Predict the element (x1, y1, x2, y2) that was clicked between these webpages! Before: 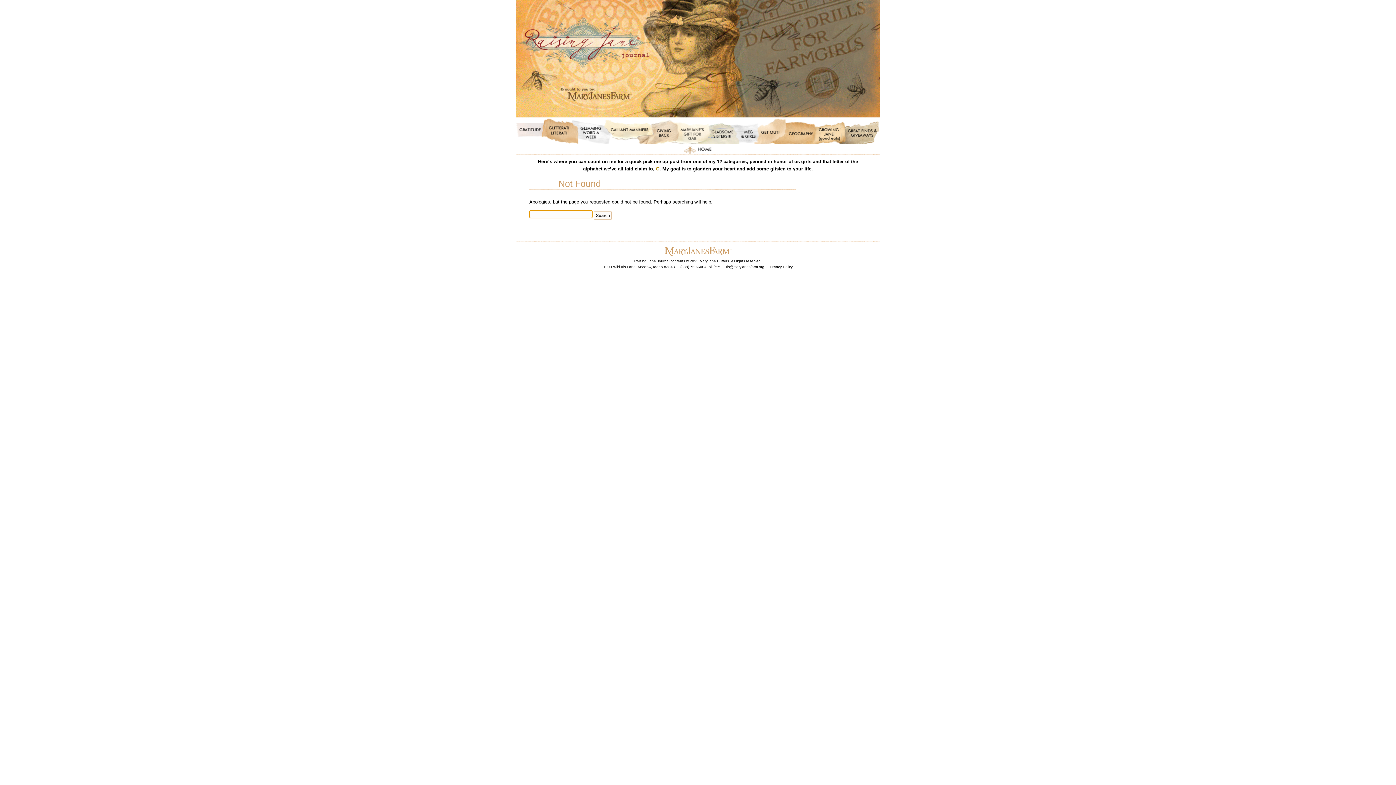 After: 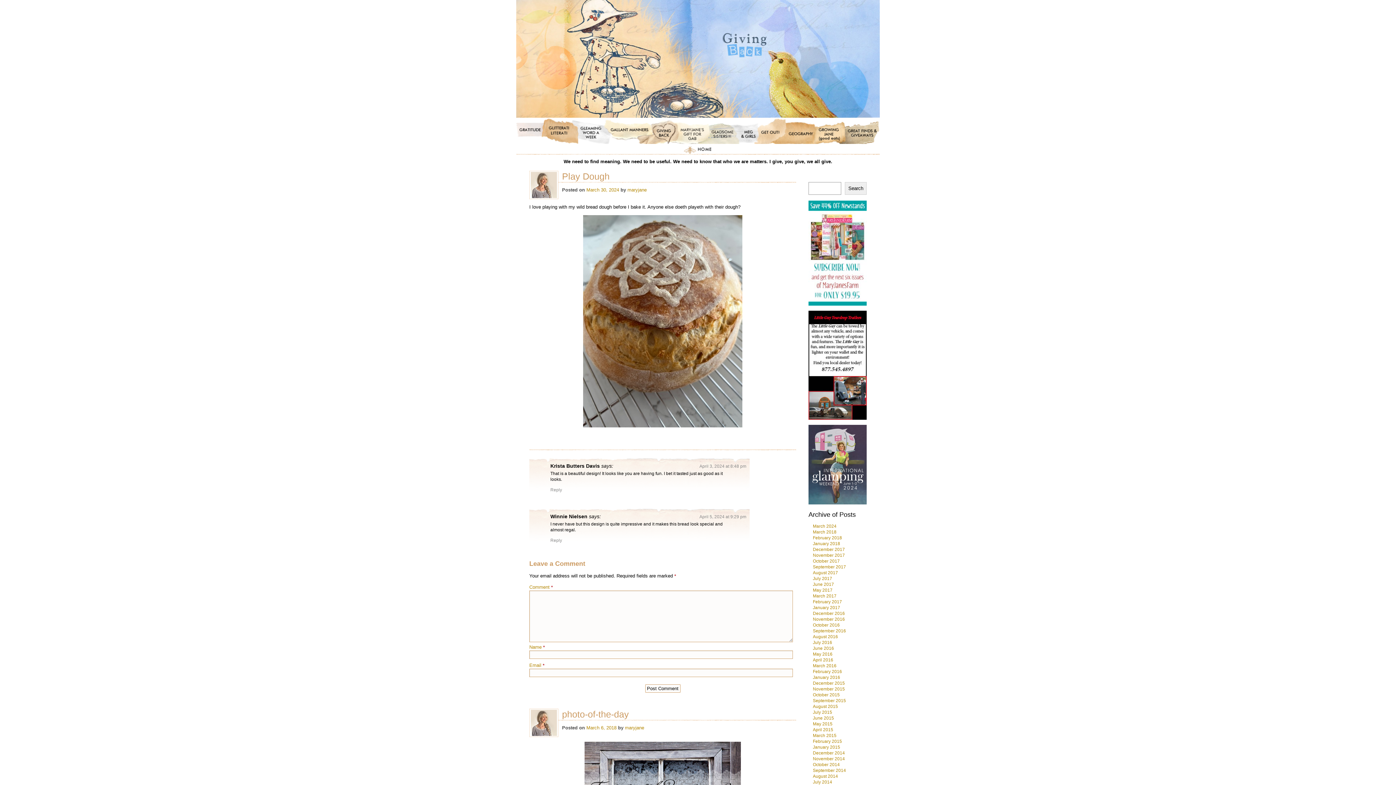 Action: bbox: (651, 117, 677, 144)